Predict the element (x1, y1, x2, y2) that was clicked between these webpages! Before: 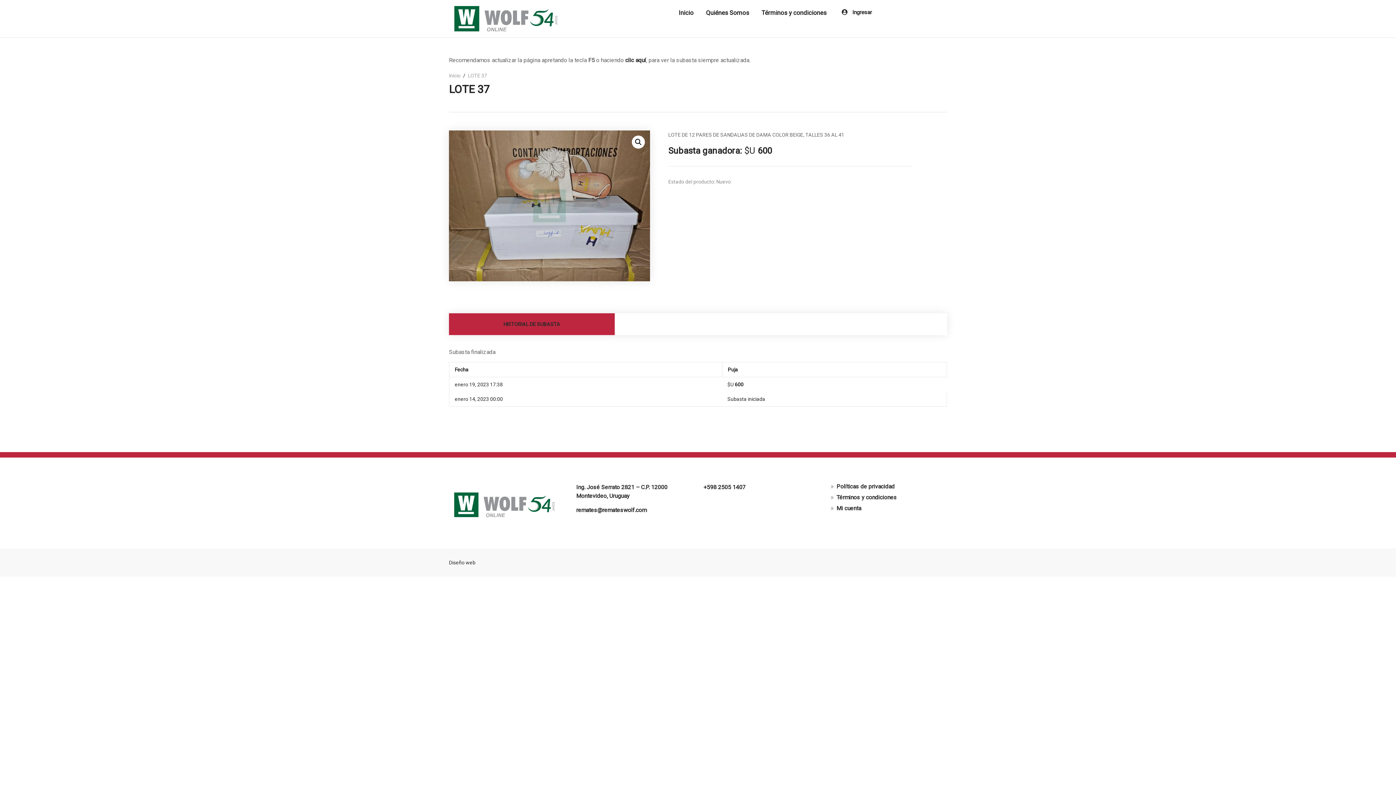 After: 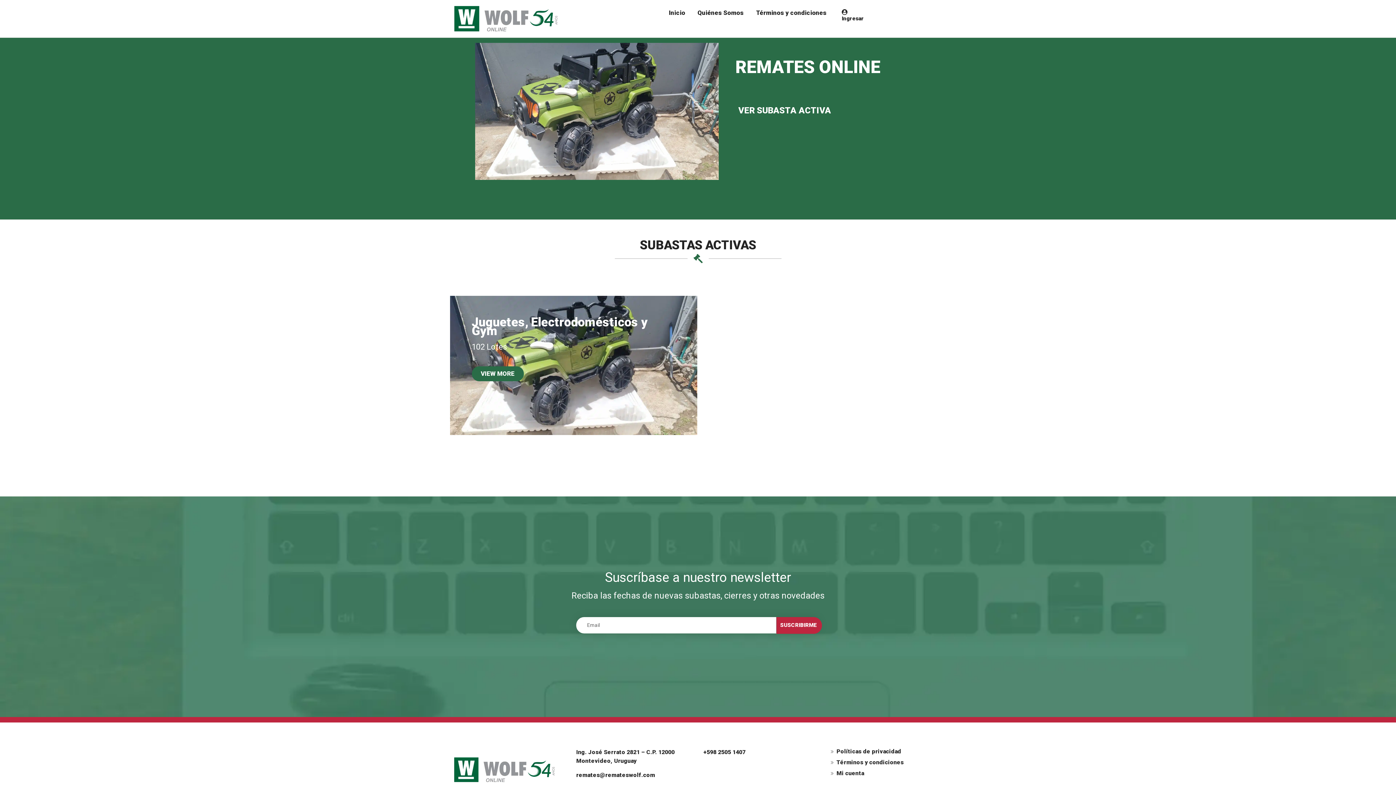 Action: bbox: (672, 5, 699, 20) label: Inicio